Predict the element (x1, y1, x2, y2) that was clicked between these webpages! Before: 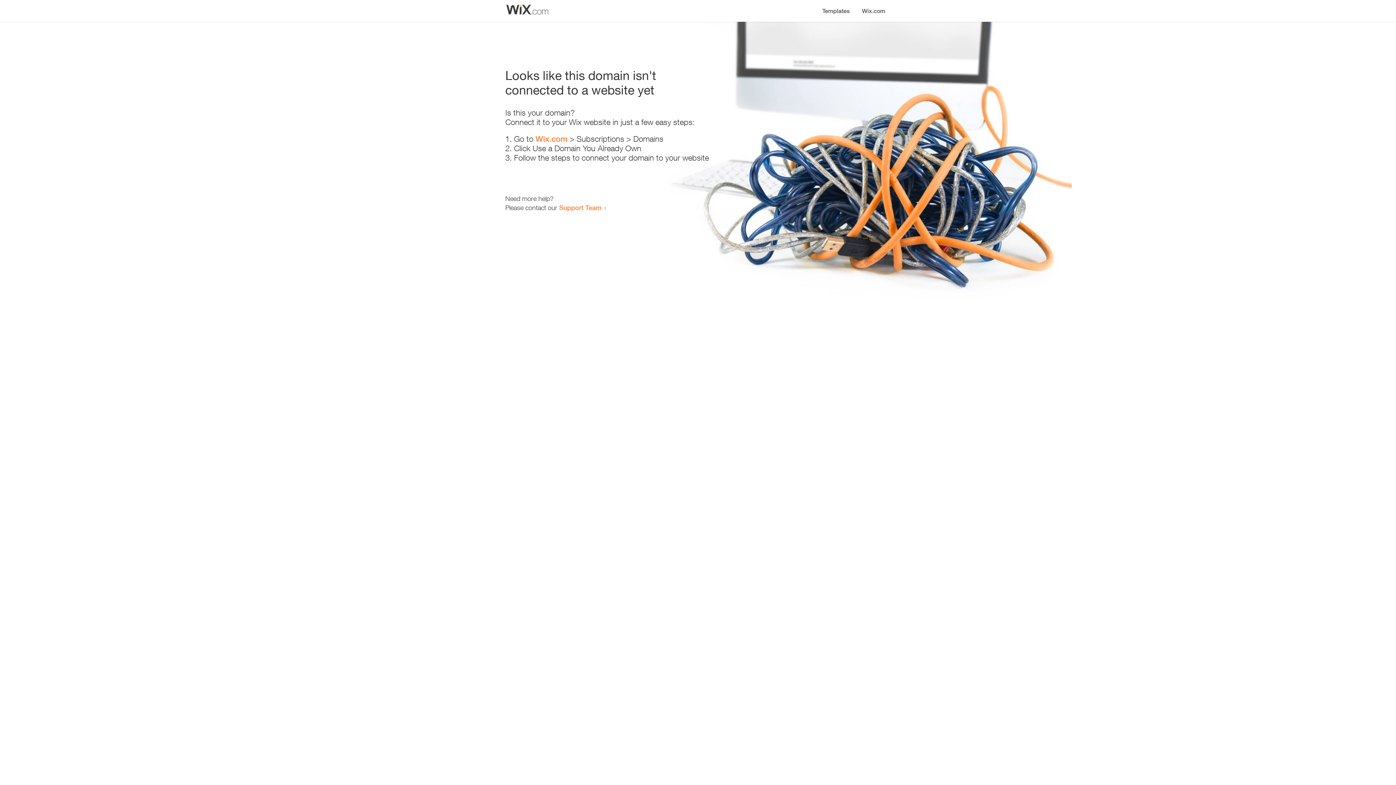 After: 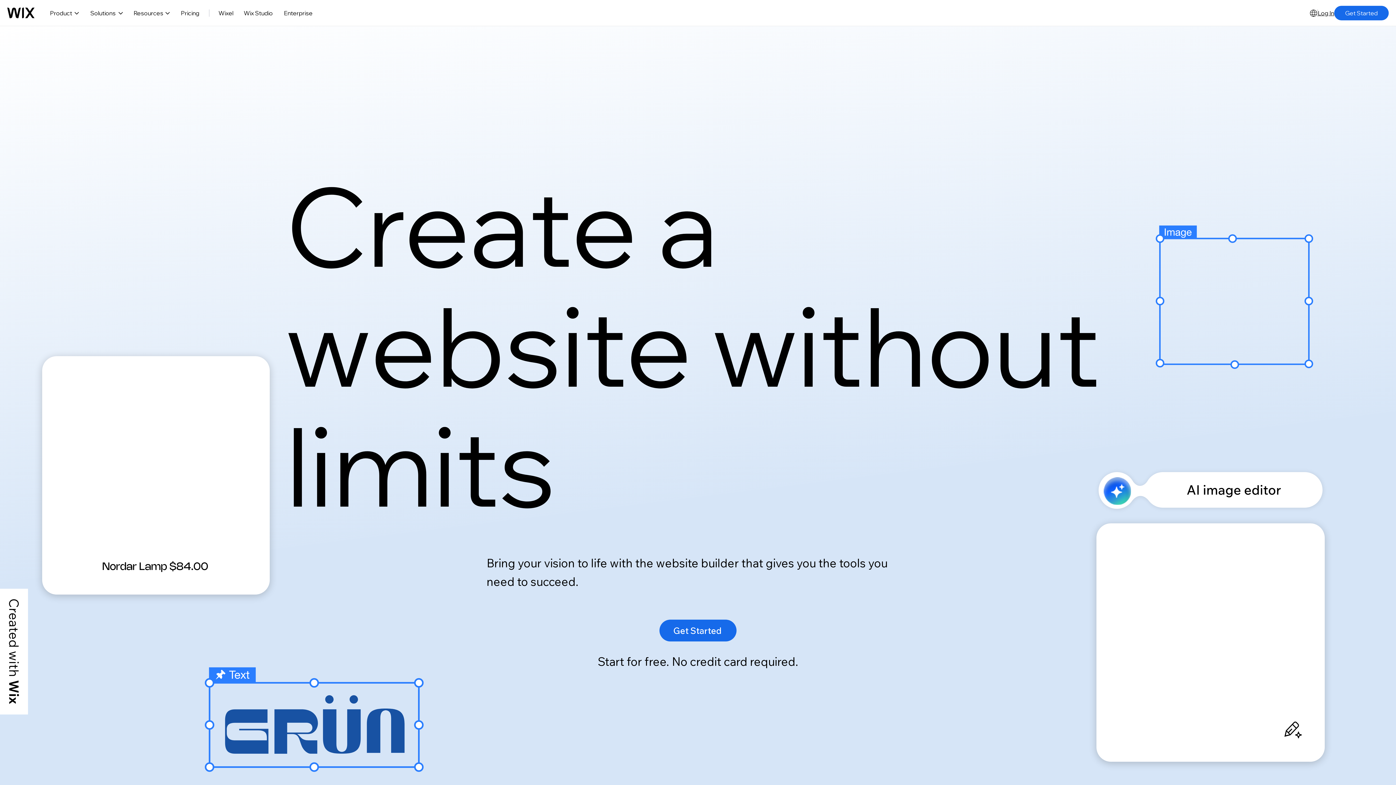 Action: label: Wix.com bbox: (535, 134, 567, 143)